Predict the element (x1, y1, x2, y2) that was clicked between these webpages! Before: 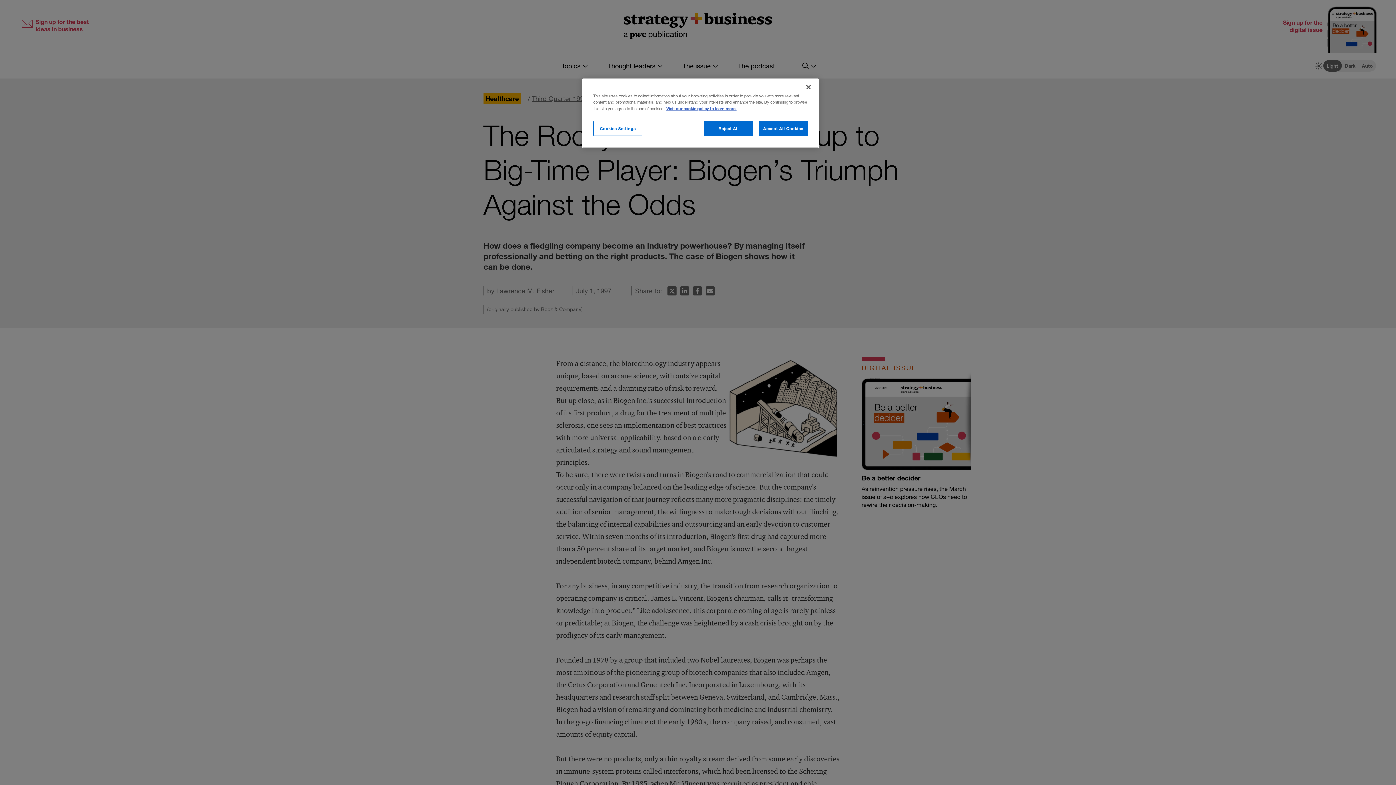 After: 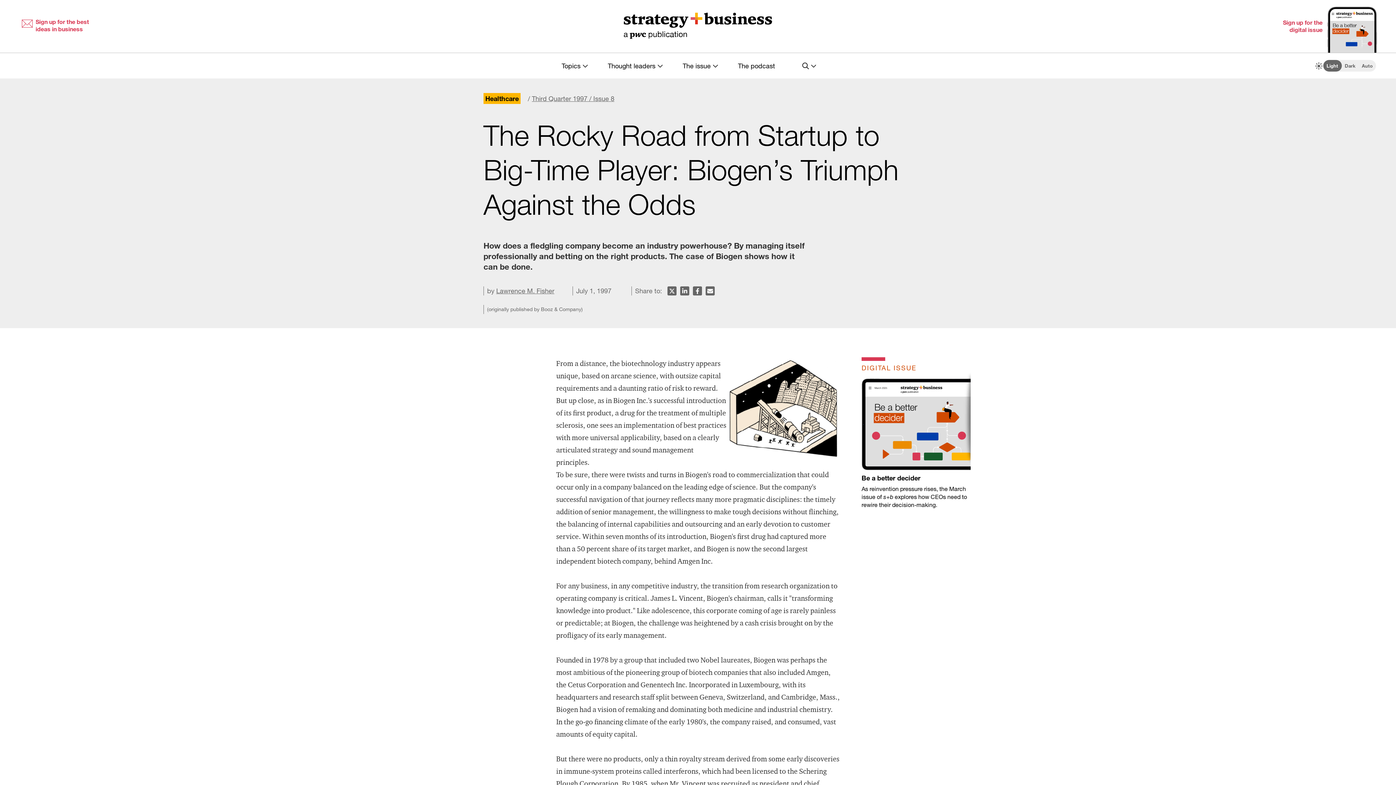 Action: label: Close bbox: (800, 79, 816, 95)